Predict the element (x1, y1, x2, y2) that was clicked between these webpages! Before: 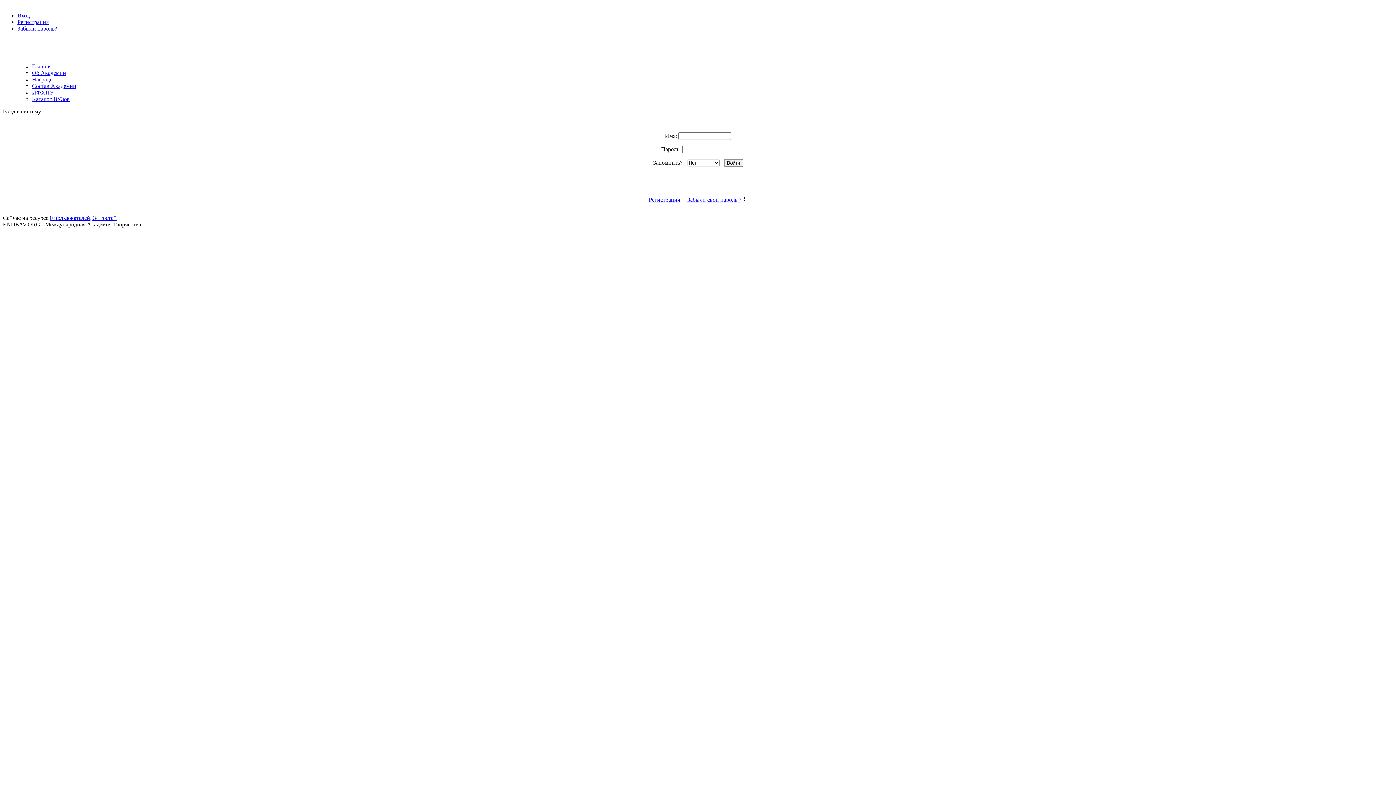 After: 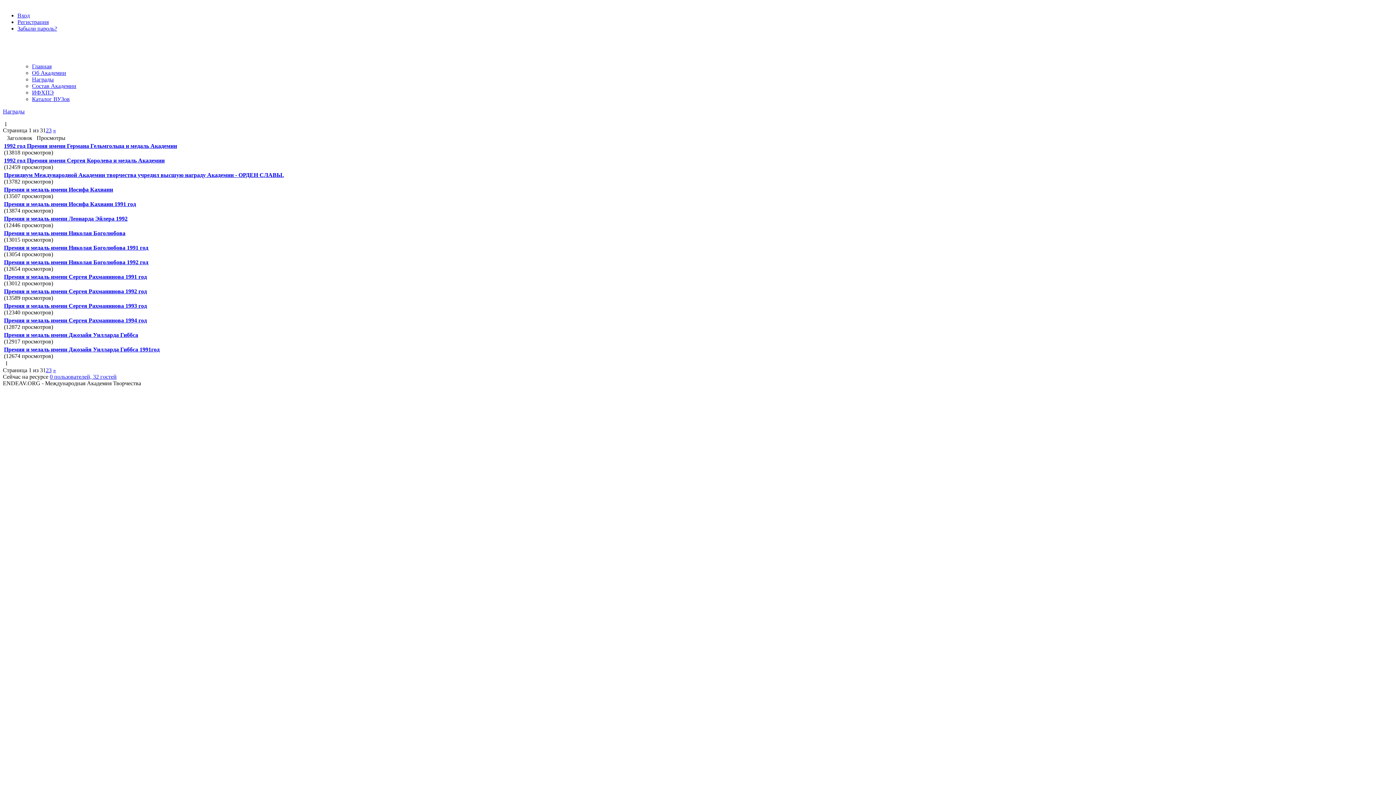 Action: bbox: (32, 76, 53, 82) label: Награды